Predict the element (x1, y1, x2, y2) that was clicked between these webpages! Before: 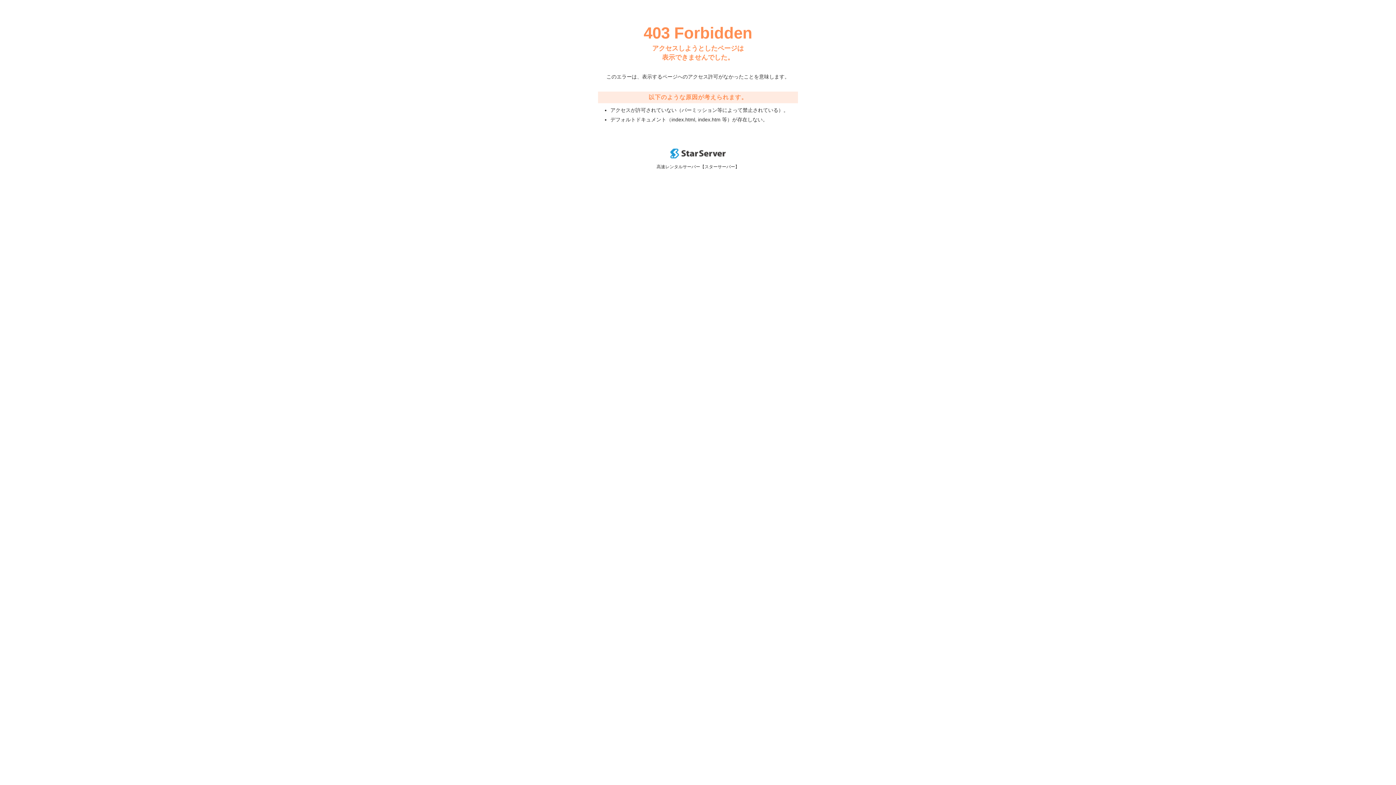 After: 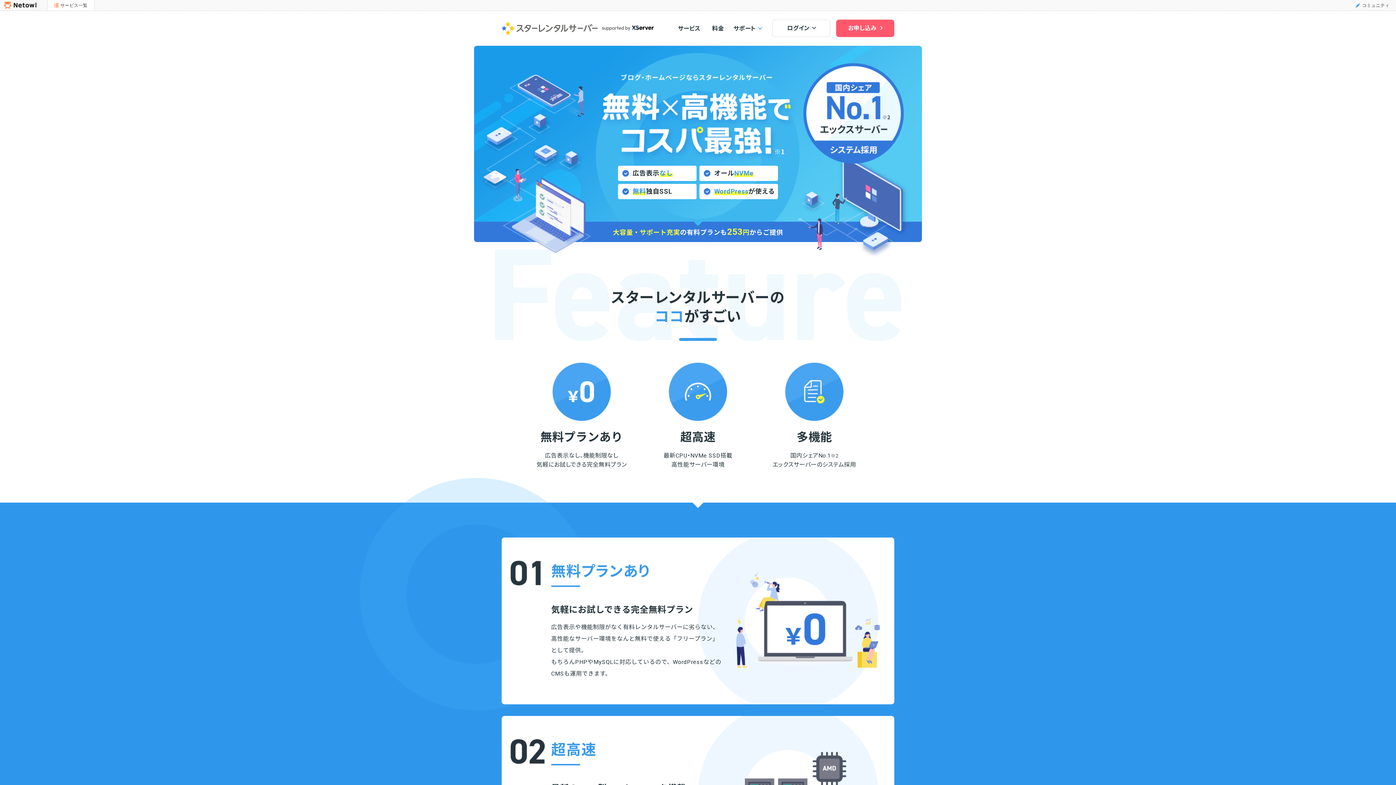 Action: bbox: (670, 153, 725, 159)